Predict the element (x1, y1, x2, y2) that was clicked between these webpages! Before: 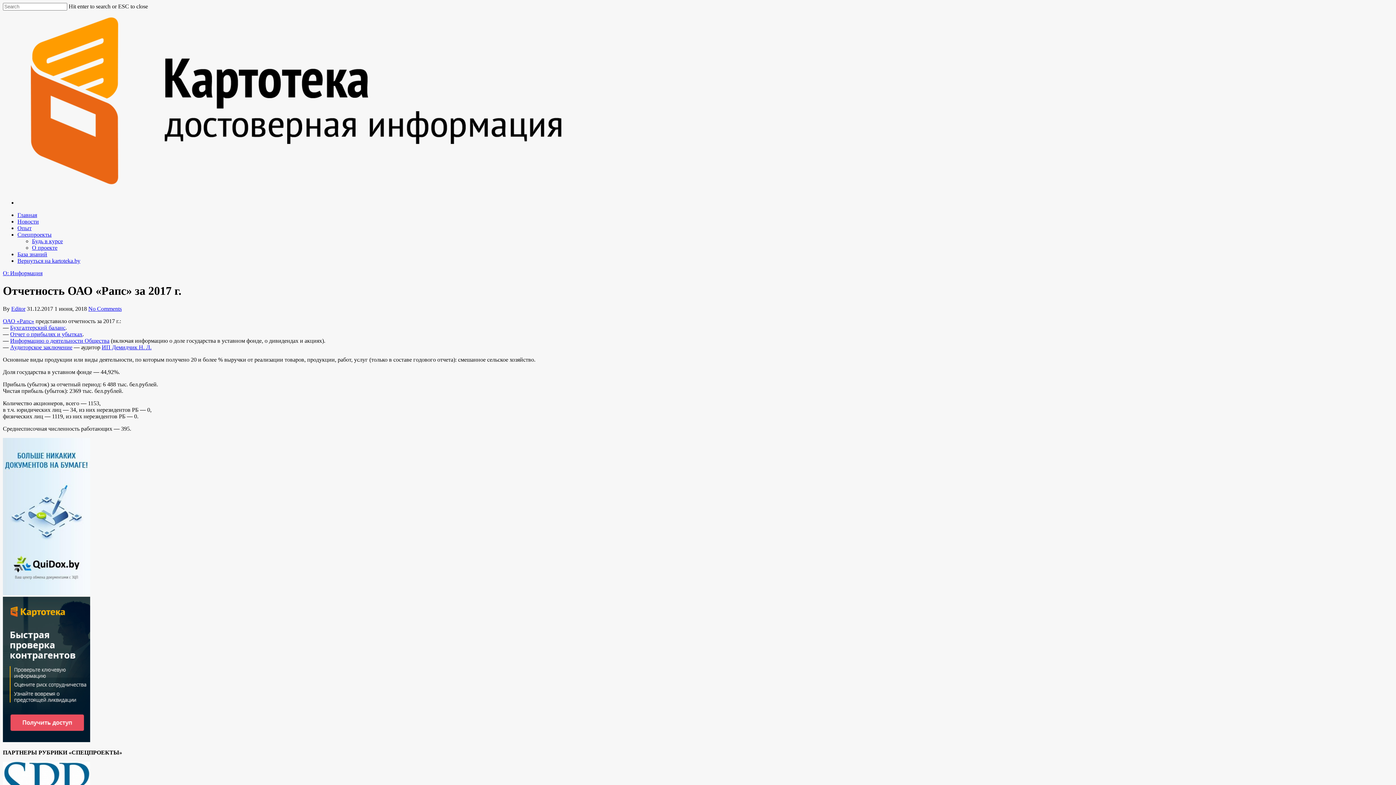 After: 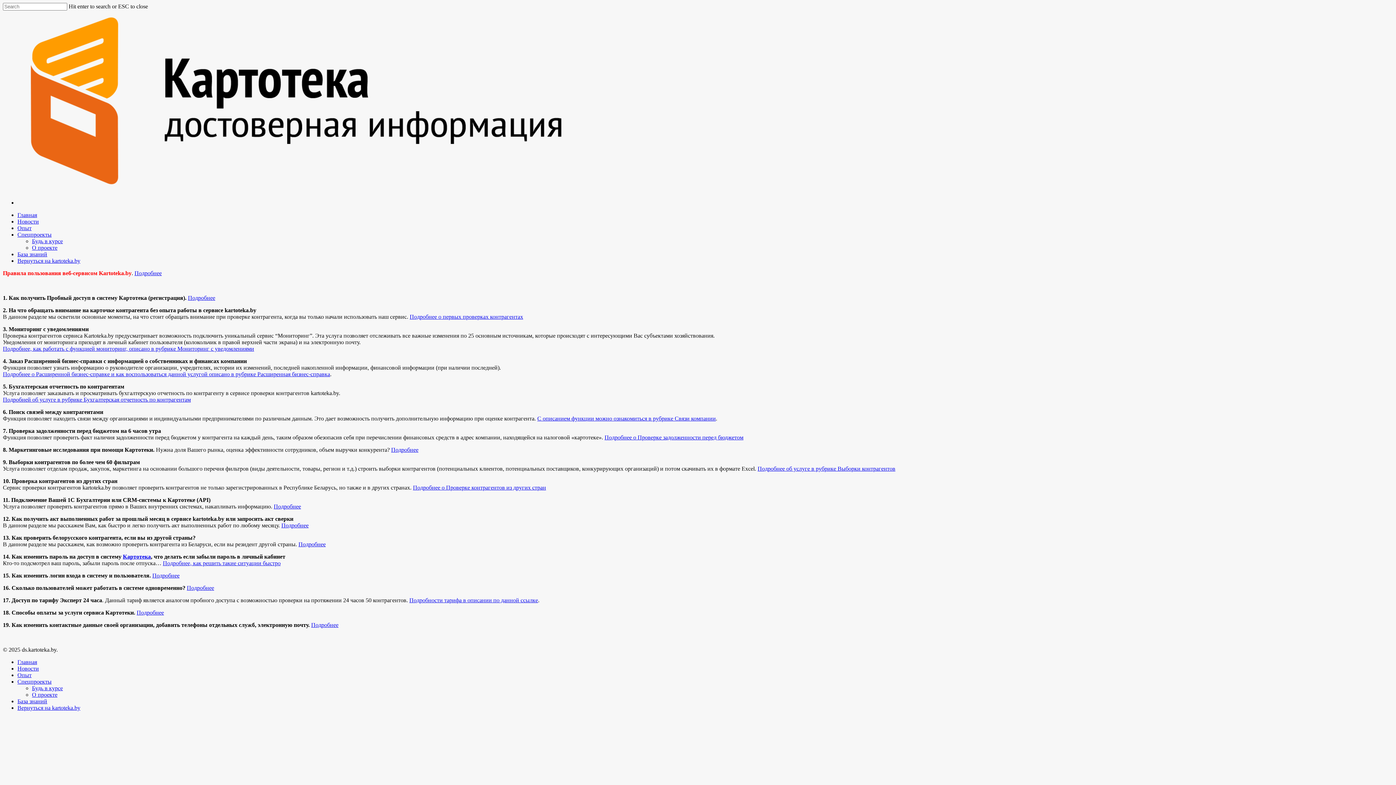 Action: label: База знаний bbox: (17, 251, 47, 257)